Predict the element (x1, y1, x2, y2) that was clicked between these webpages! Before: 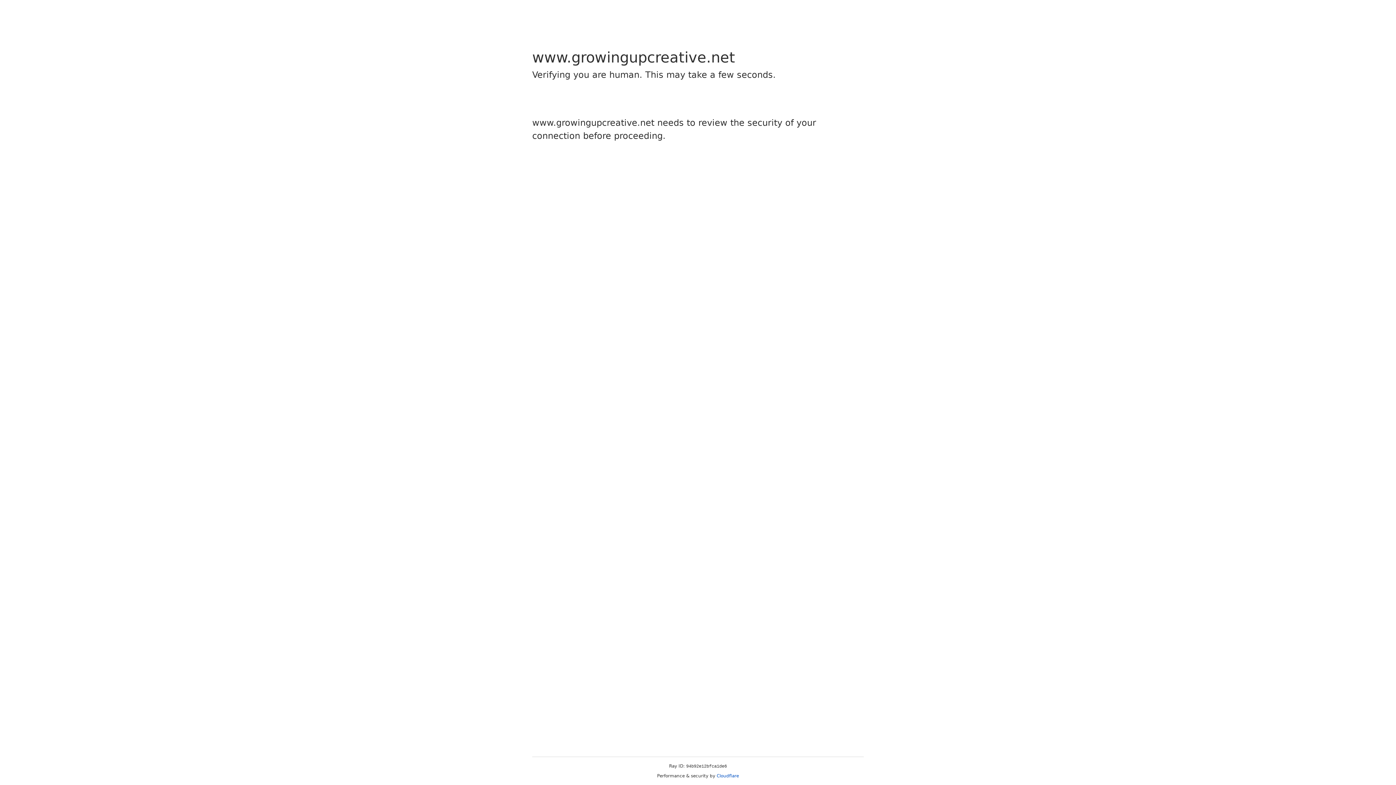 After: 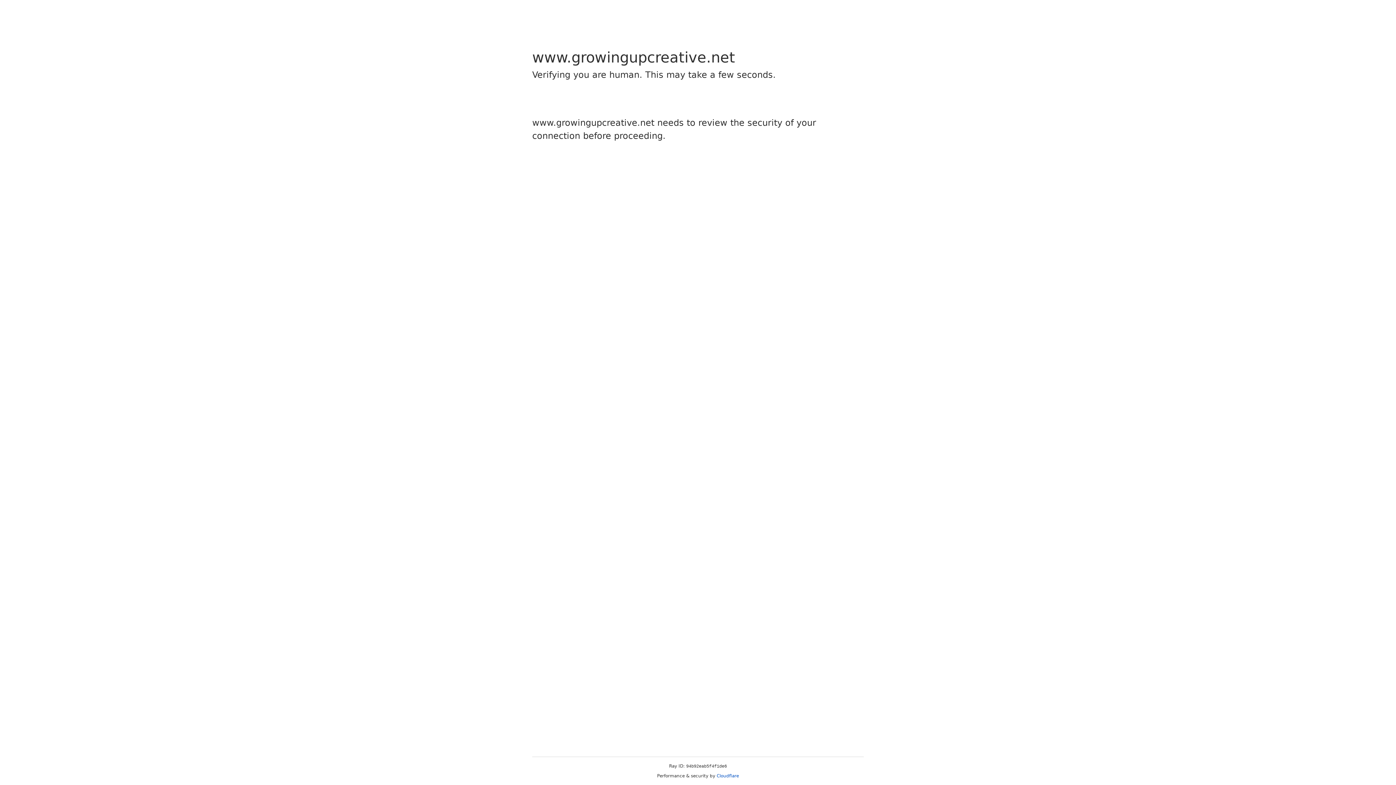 Action: label: Cloudflare bbox: (716, 773, 739, 778)